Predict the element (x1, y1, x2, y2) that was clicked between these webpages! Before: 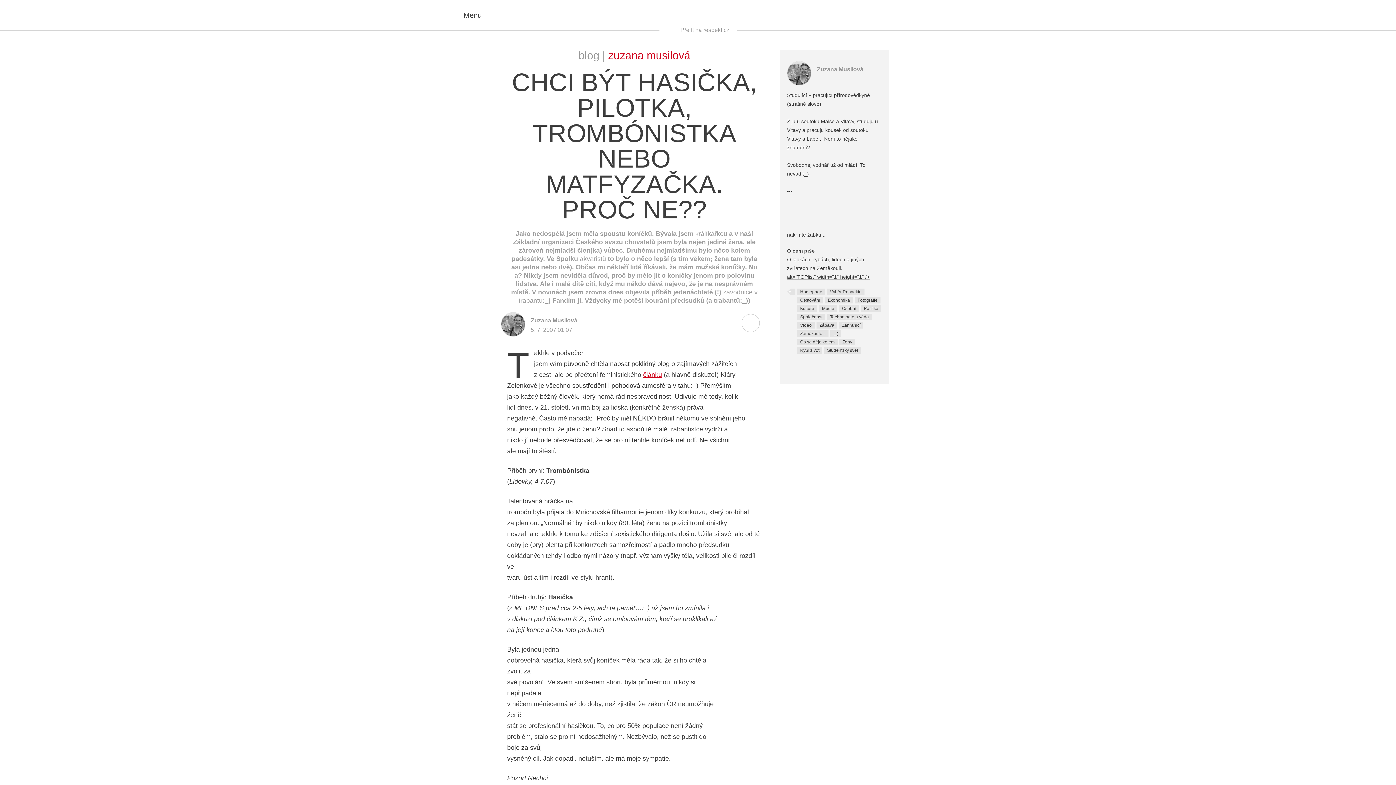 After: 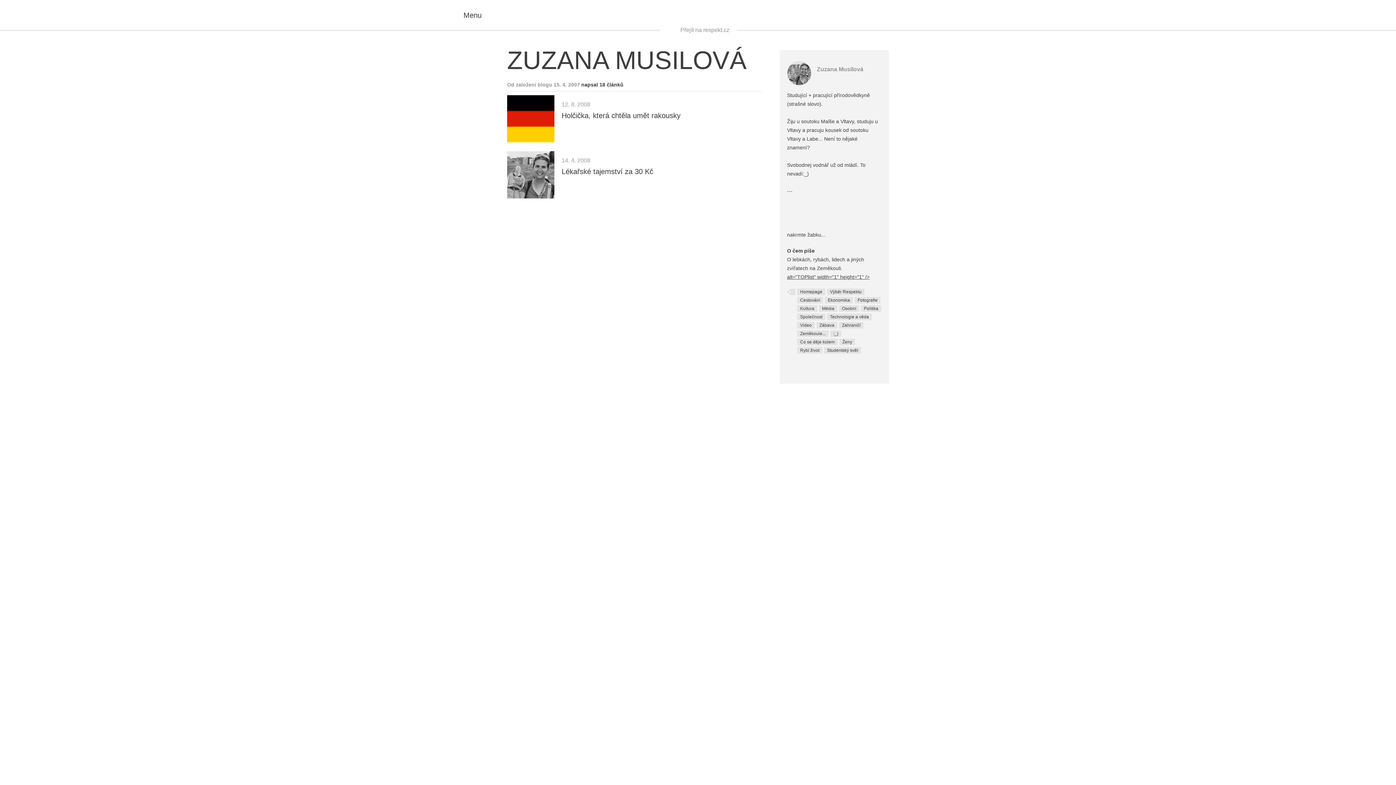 Action: label: Společnost bbox: (797, 313, 825, 320)